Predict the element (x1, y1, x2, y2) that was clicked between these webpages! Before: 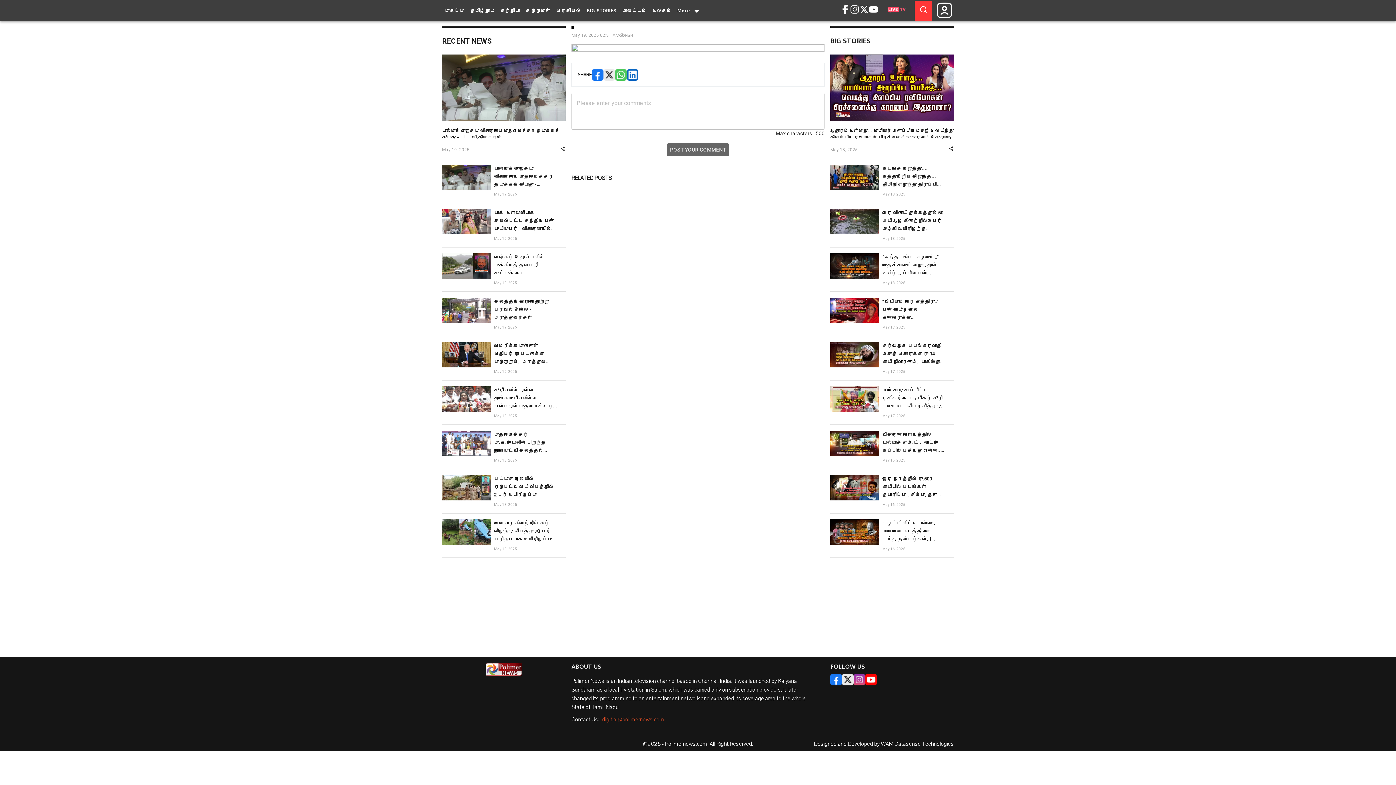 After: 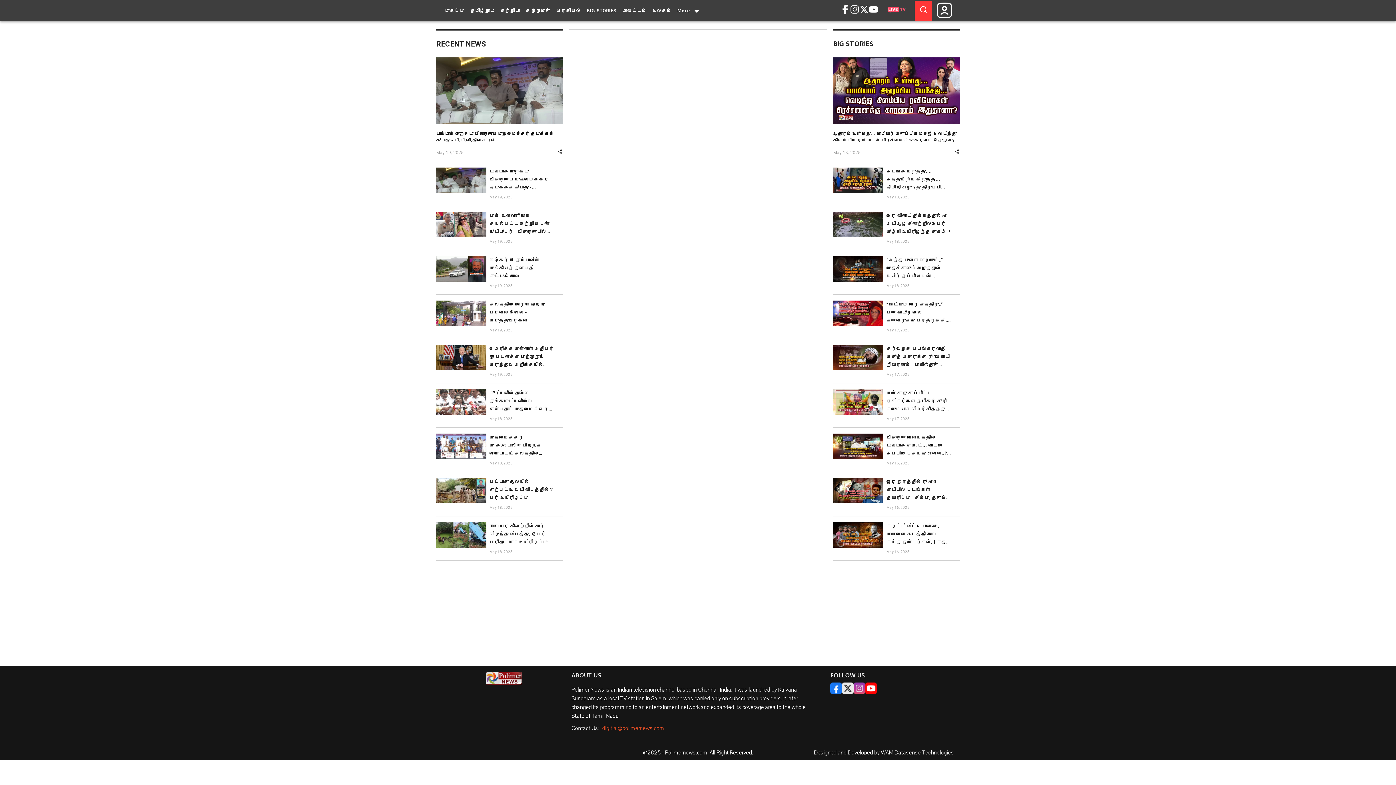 Action: label: தமிழ்நாடு bbox: (467, 4, 497, 16)